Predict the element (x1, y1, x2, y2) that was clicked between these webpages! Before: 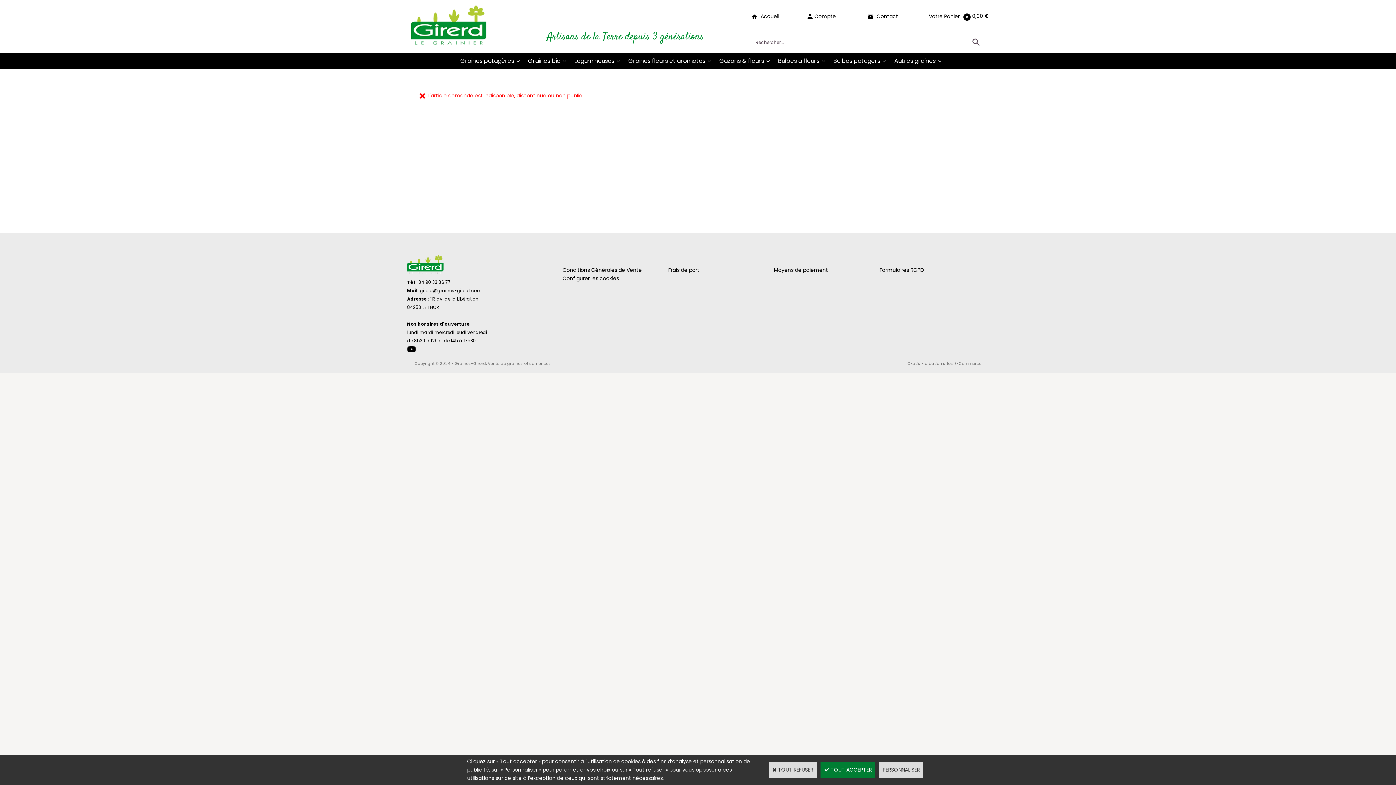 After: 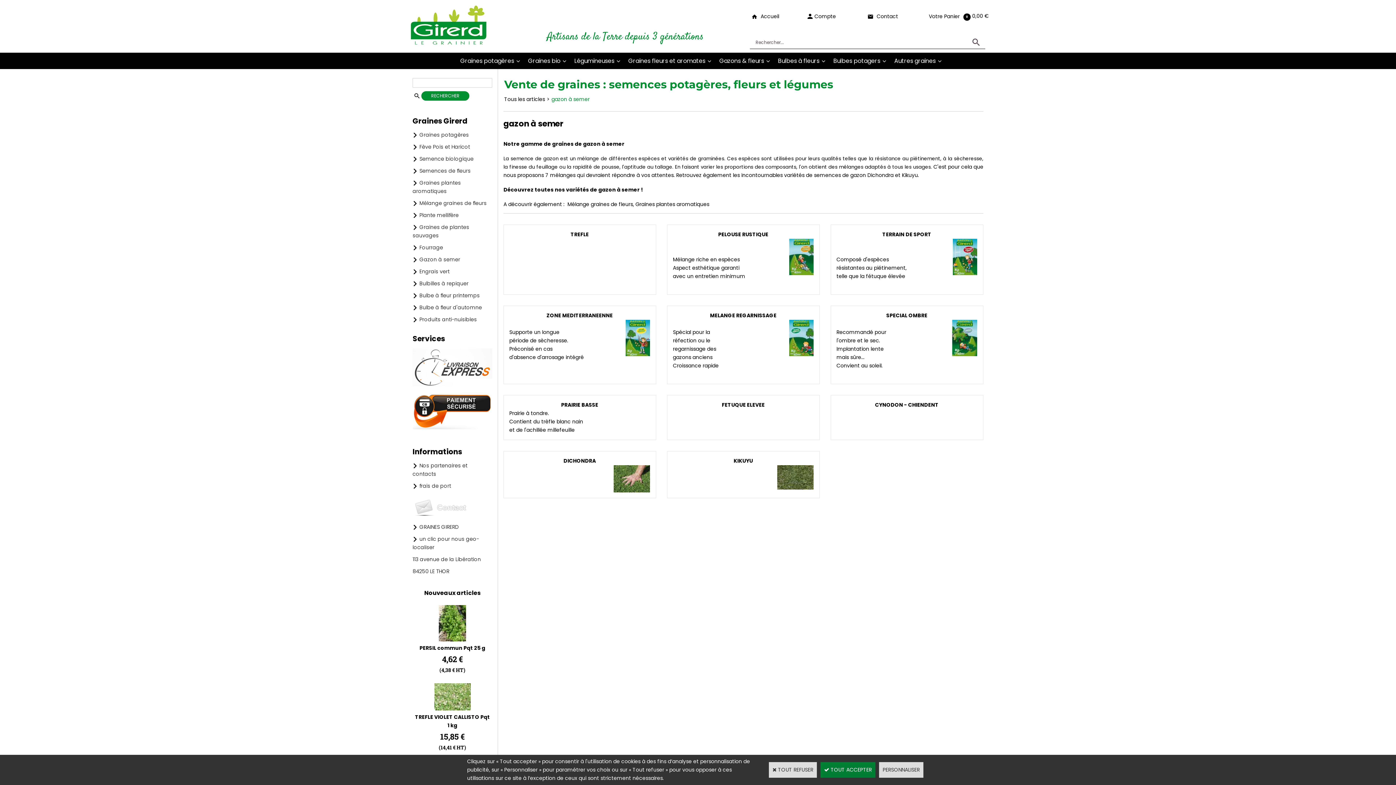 Action: label: Gazons & fleurs bbox: (712, 52, 771, 69)